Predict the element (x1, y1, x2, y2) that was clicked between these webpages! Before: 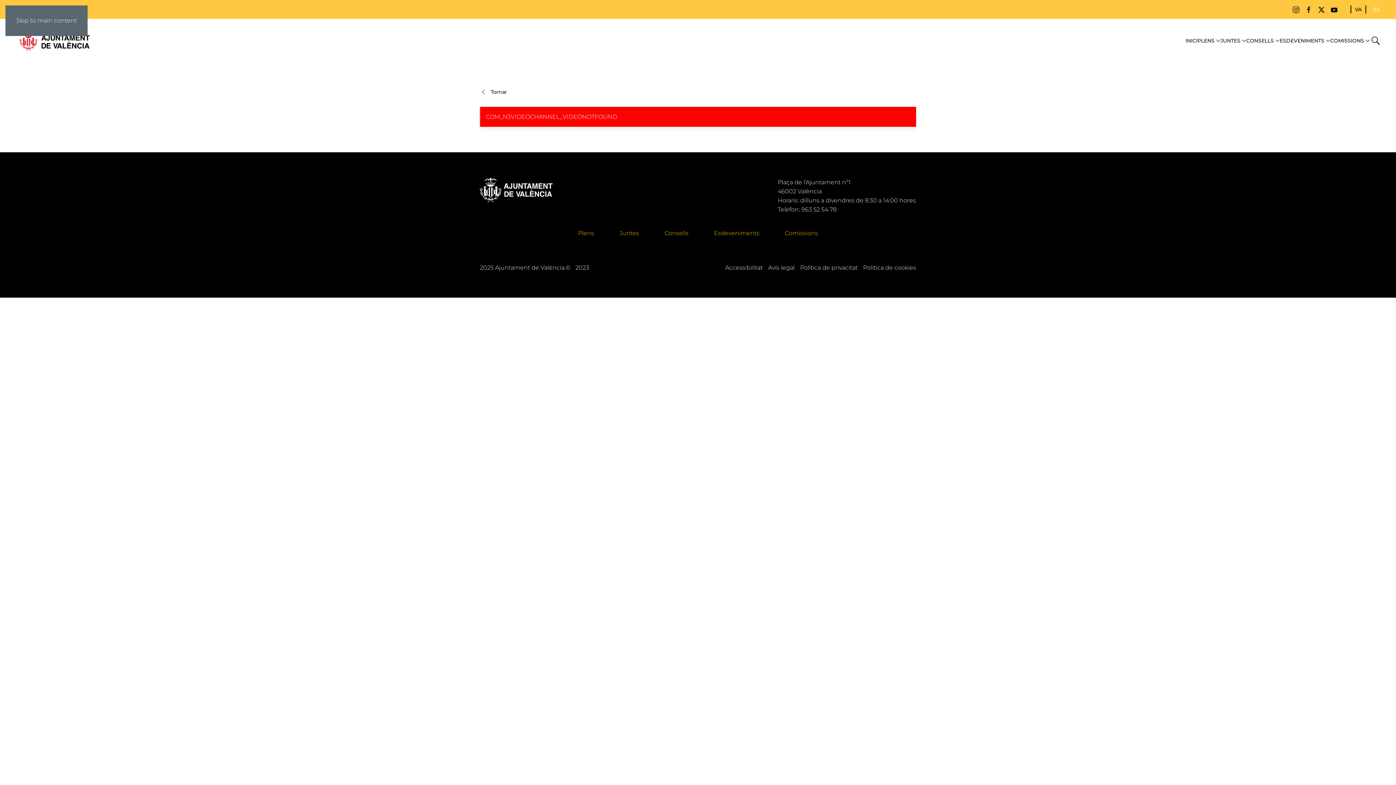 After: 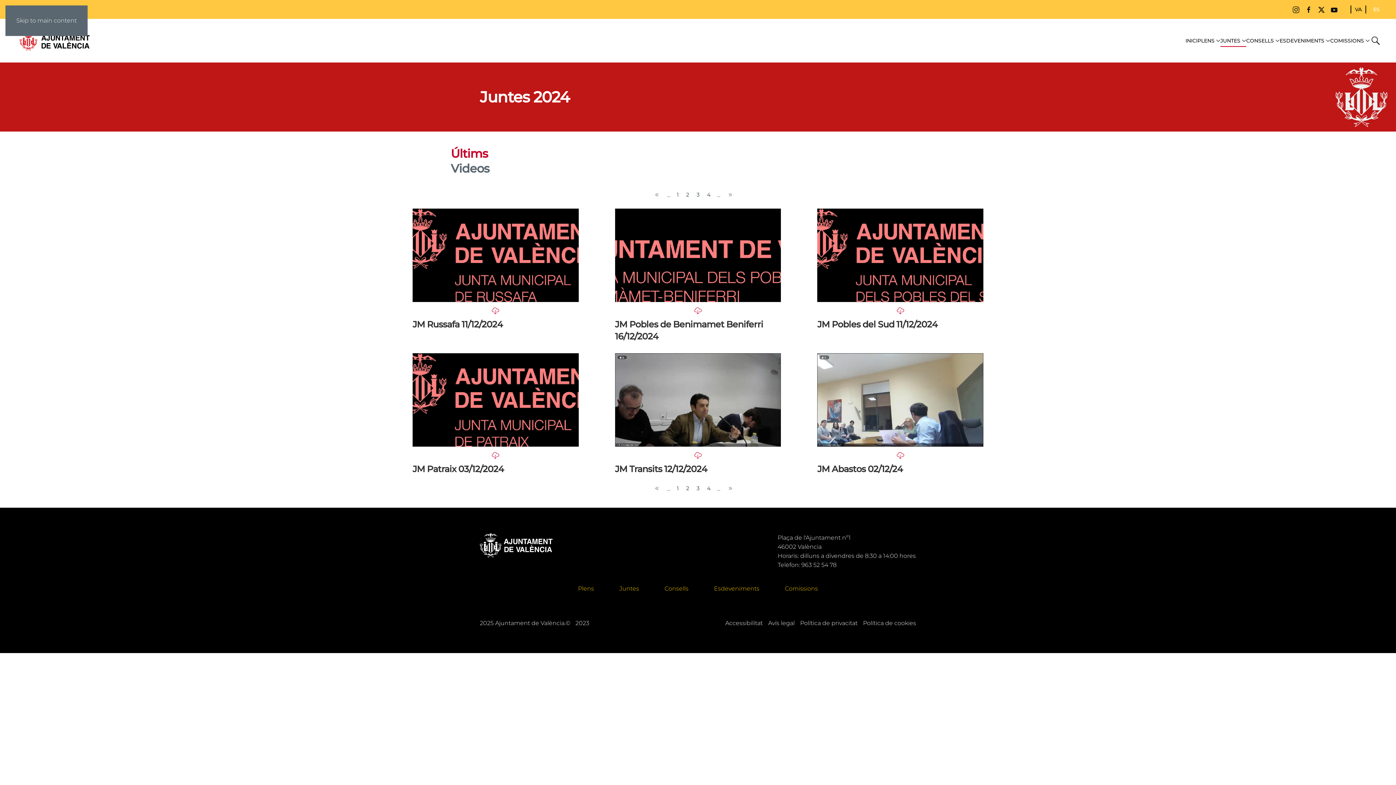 Action: bbox: (619, 229, 639, 236) label: Juntes